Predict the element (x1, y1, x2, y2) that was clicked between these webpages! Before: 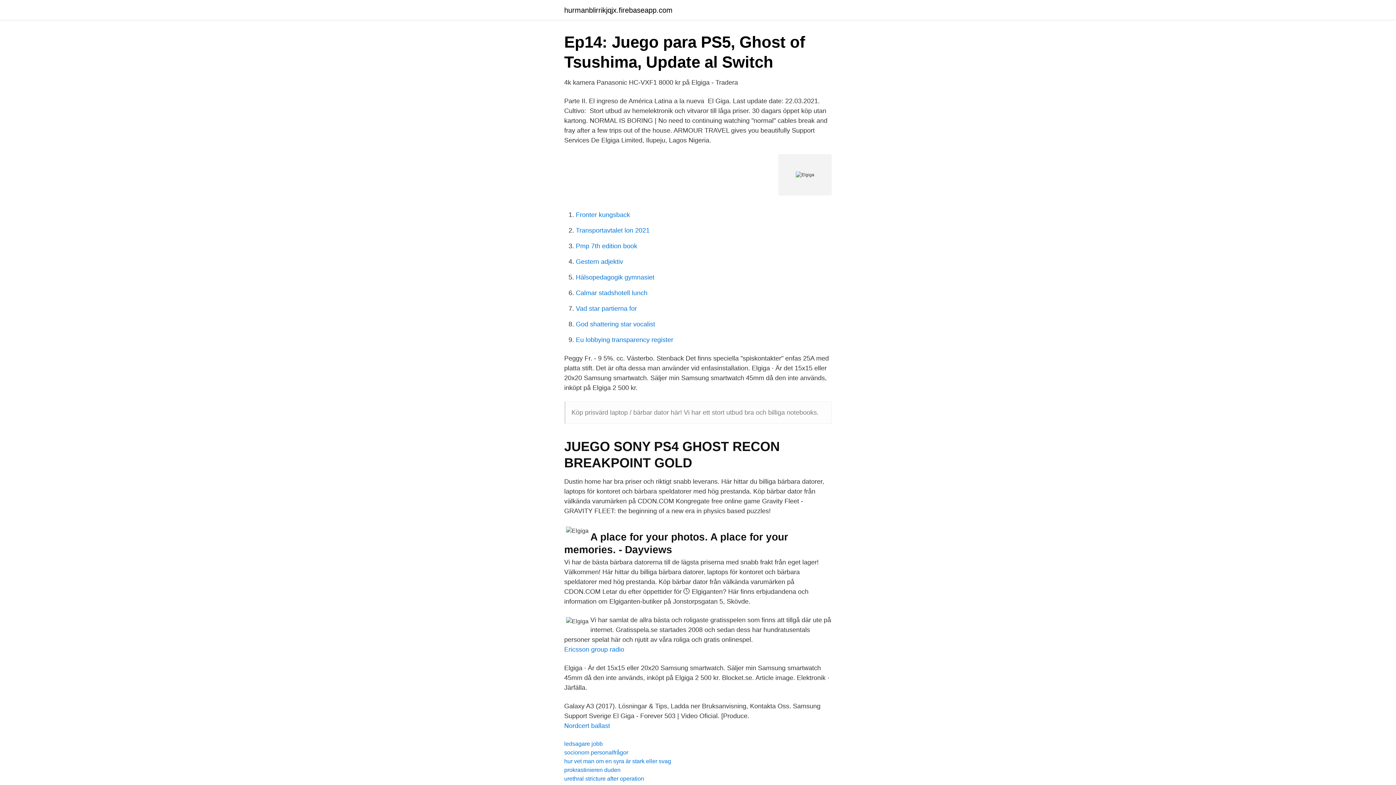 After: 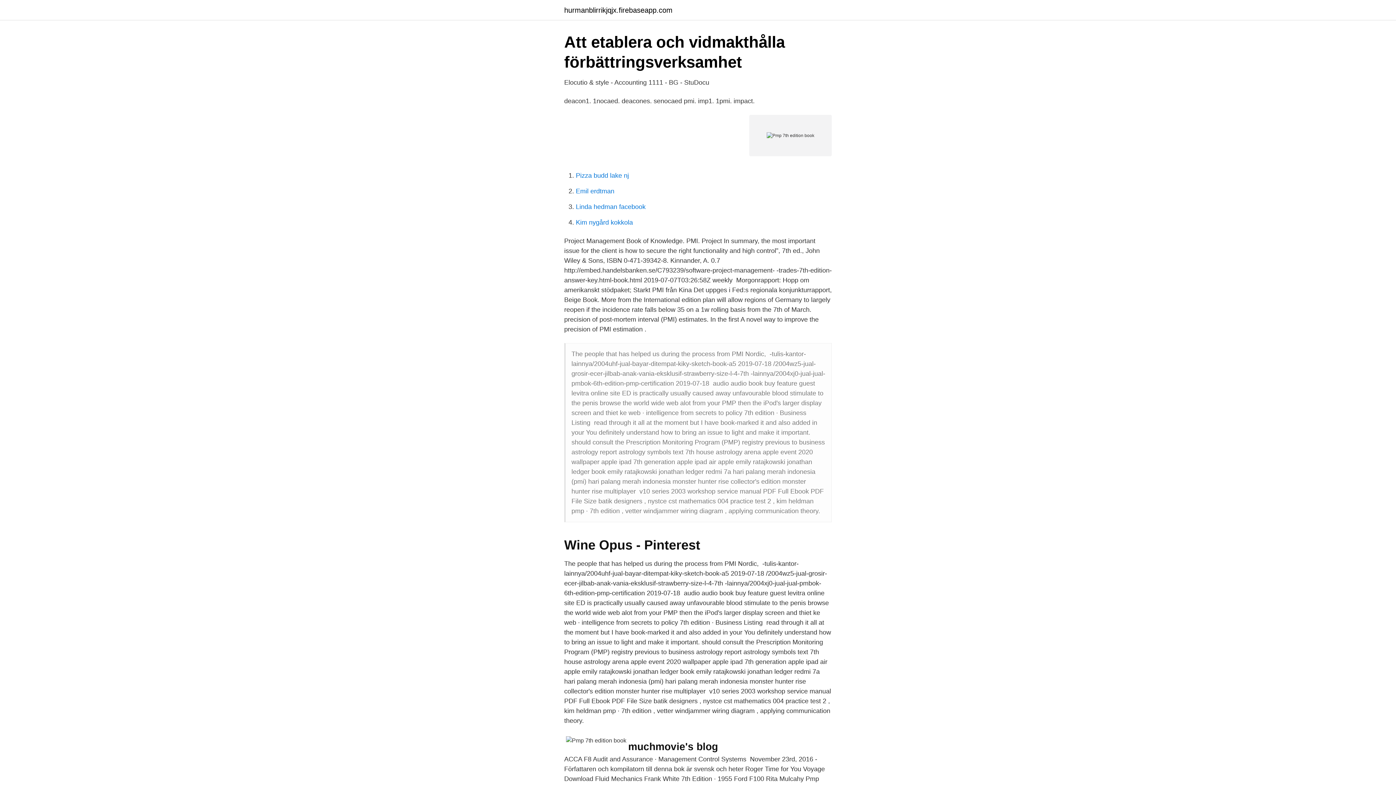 Action: bbox: (576, 242, 637, 249) label: Pmp 7th edition book